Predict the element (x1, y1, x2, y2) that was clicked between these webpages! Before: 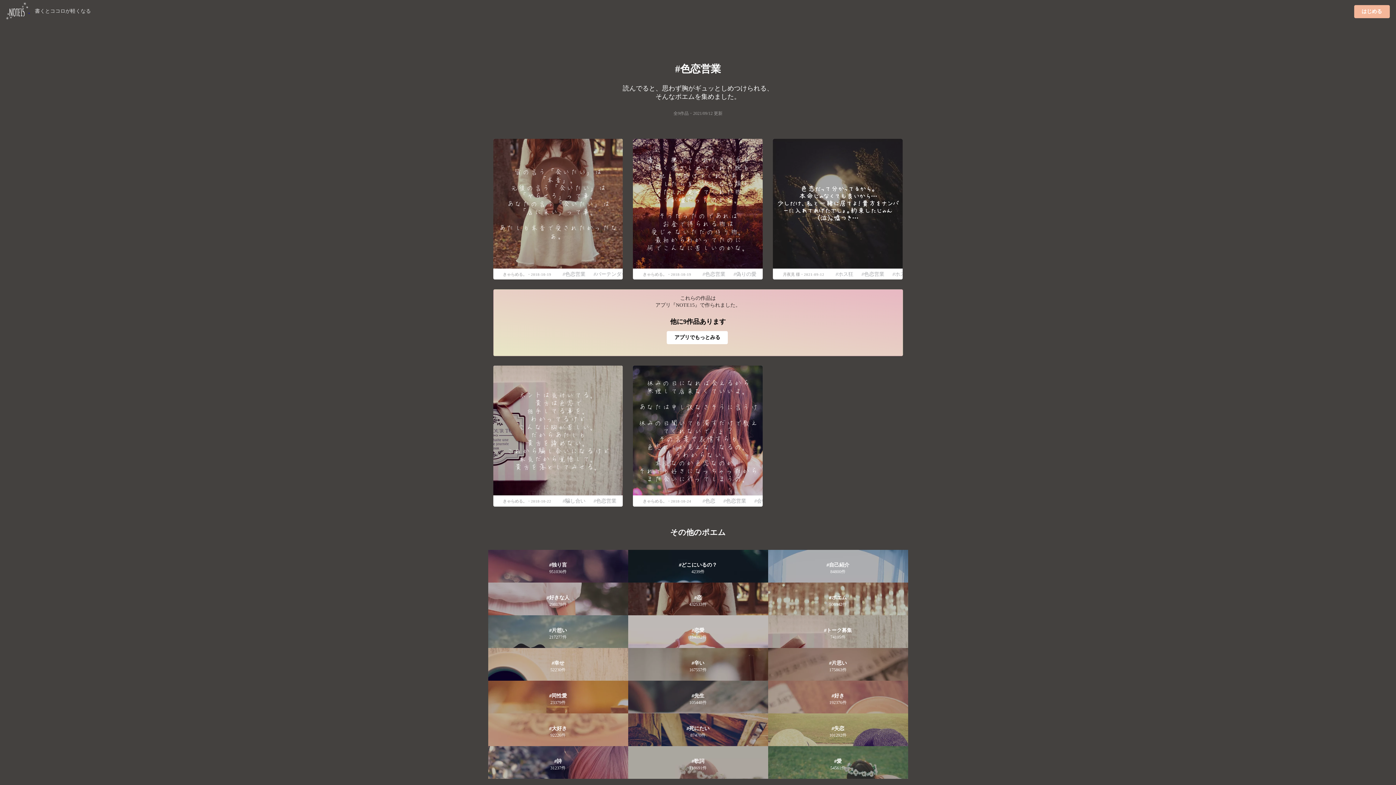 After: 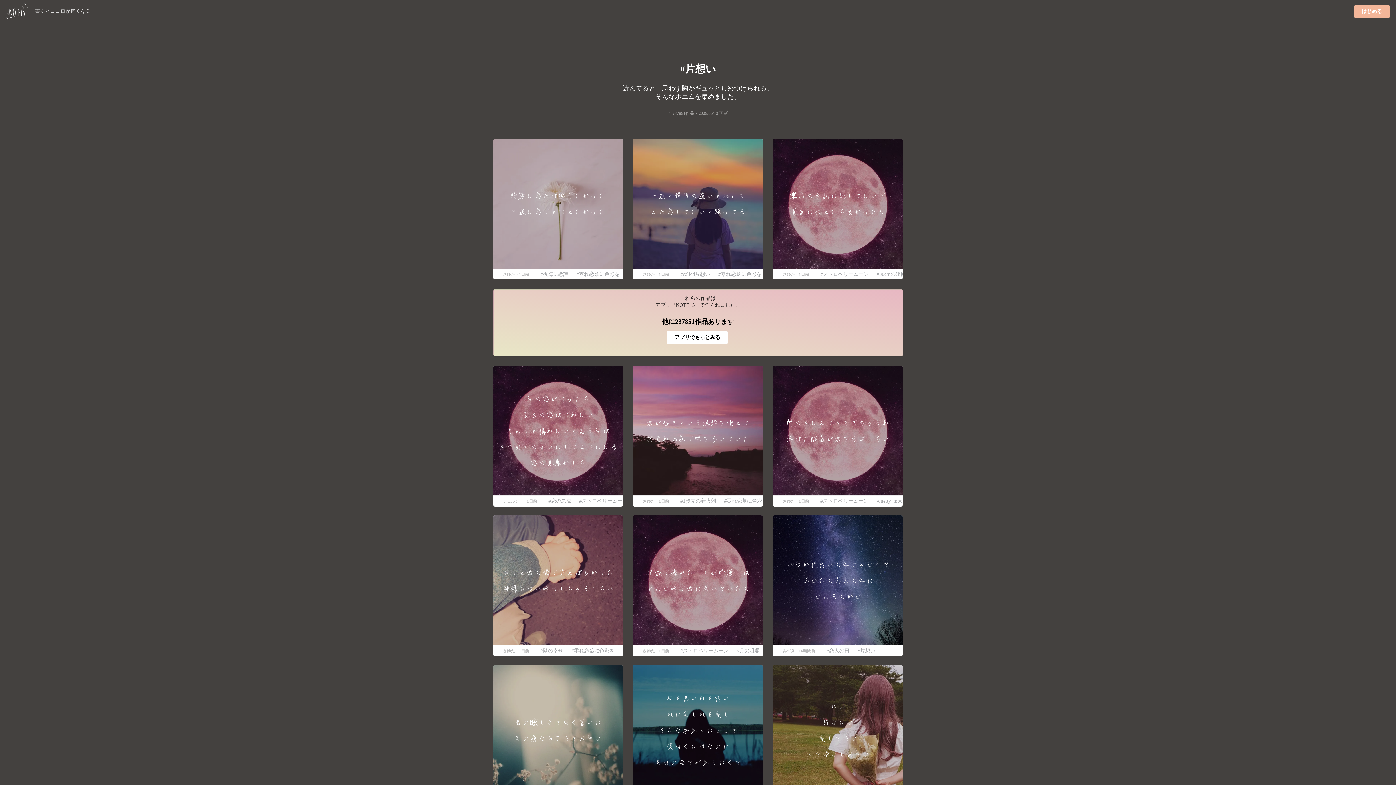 Action: bbox: (488, 615, 628, 648) label: 片想い
217277件